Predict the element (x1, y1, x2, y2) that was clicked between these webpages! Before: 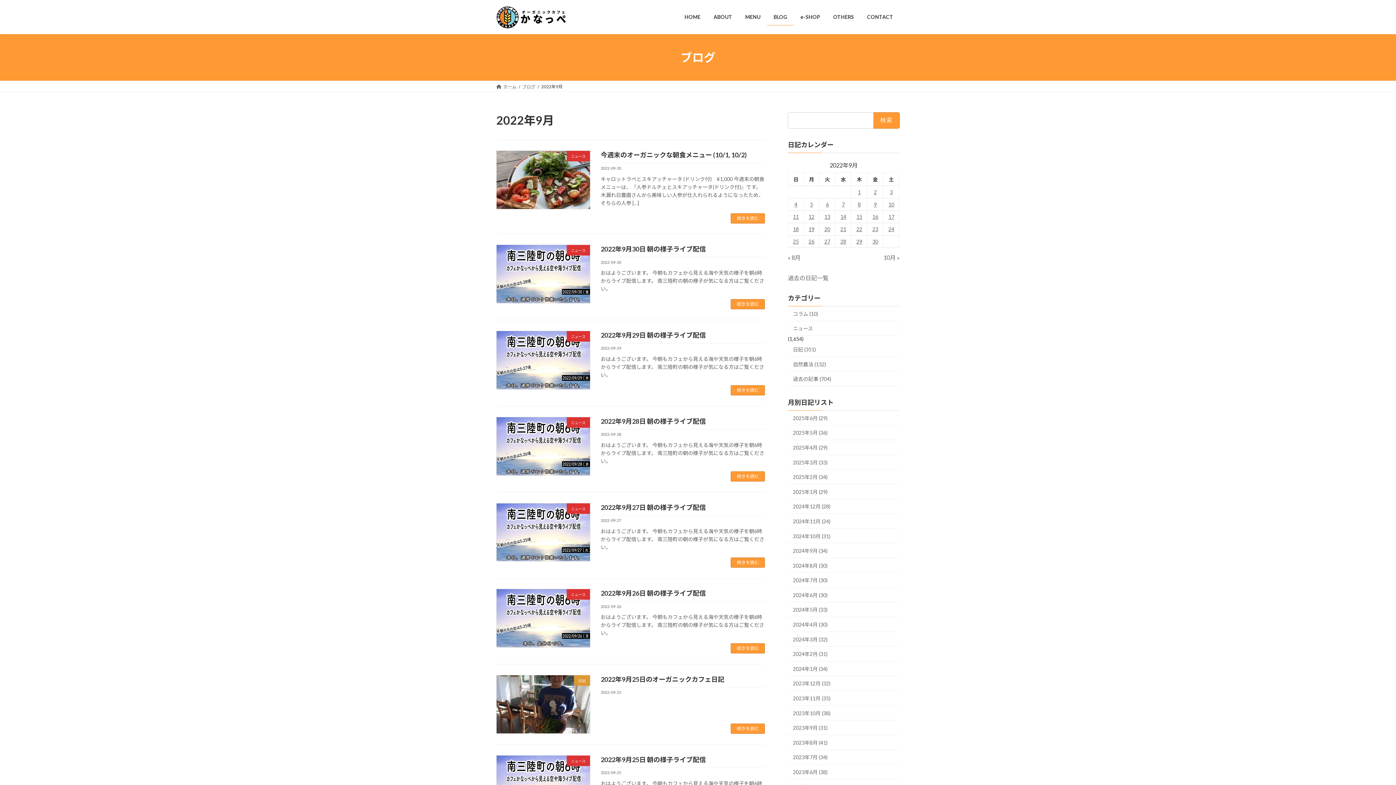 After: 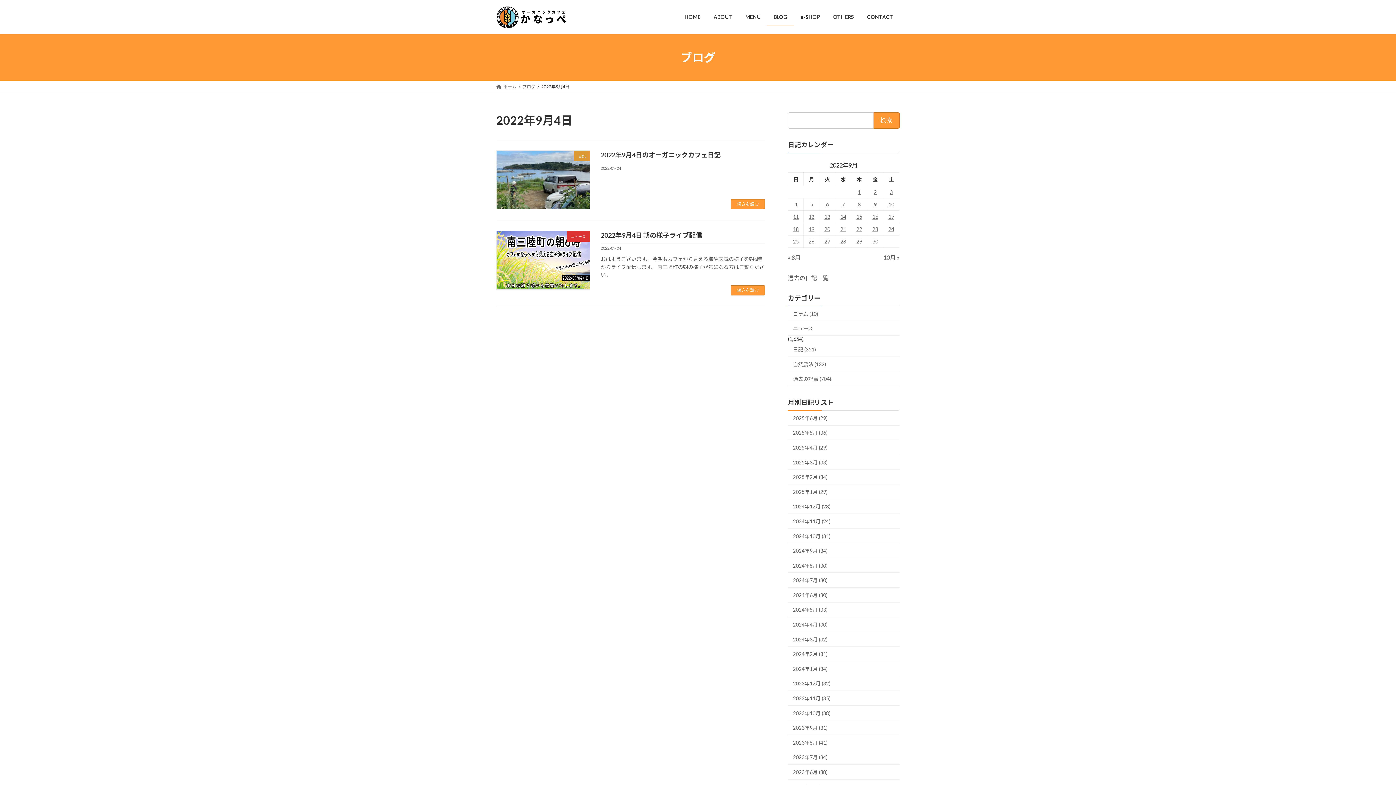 Action: bbox: (794, 201, 797, 207) label: 2022年9月4日 に投稿を公開